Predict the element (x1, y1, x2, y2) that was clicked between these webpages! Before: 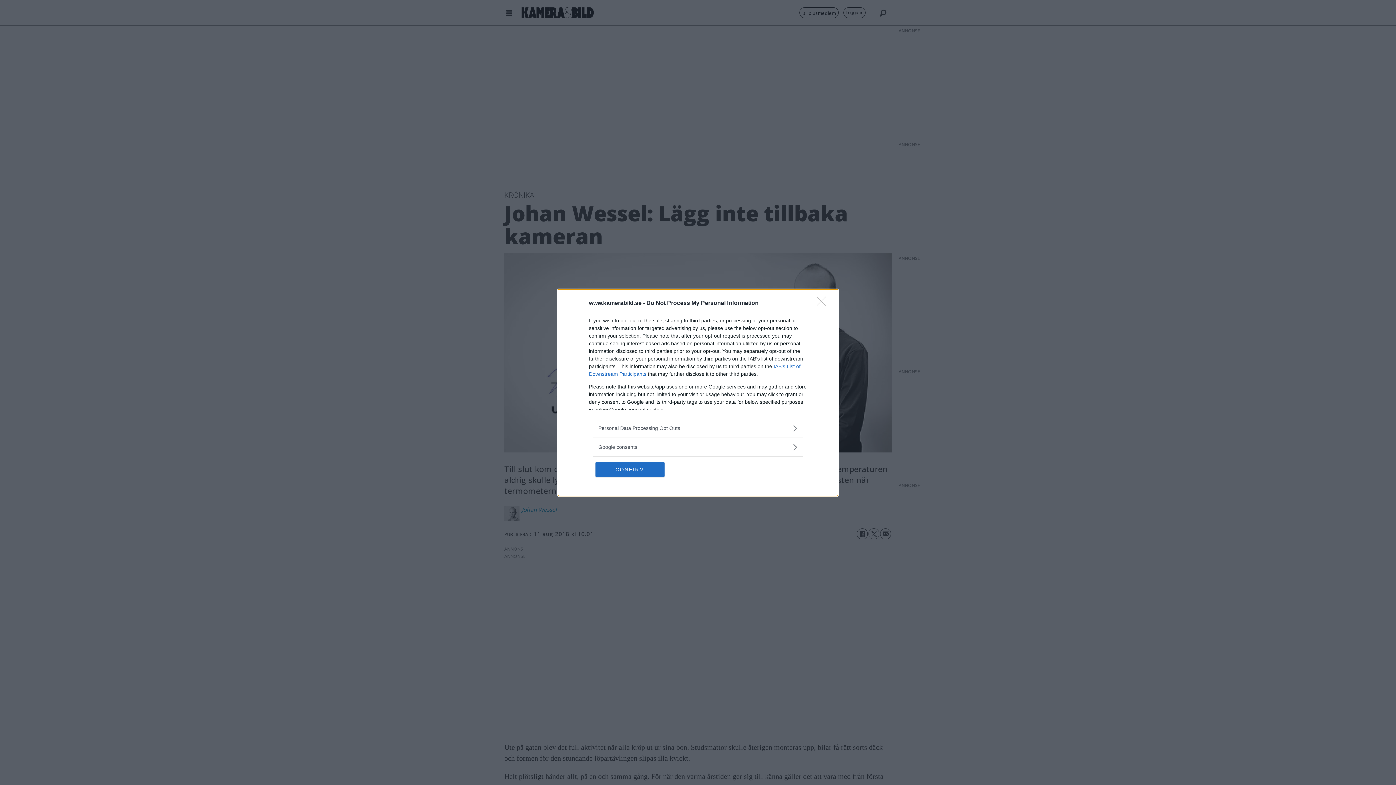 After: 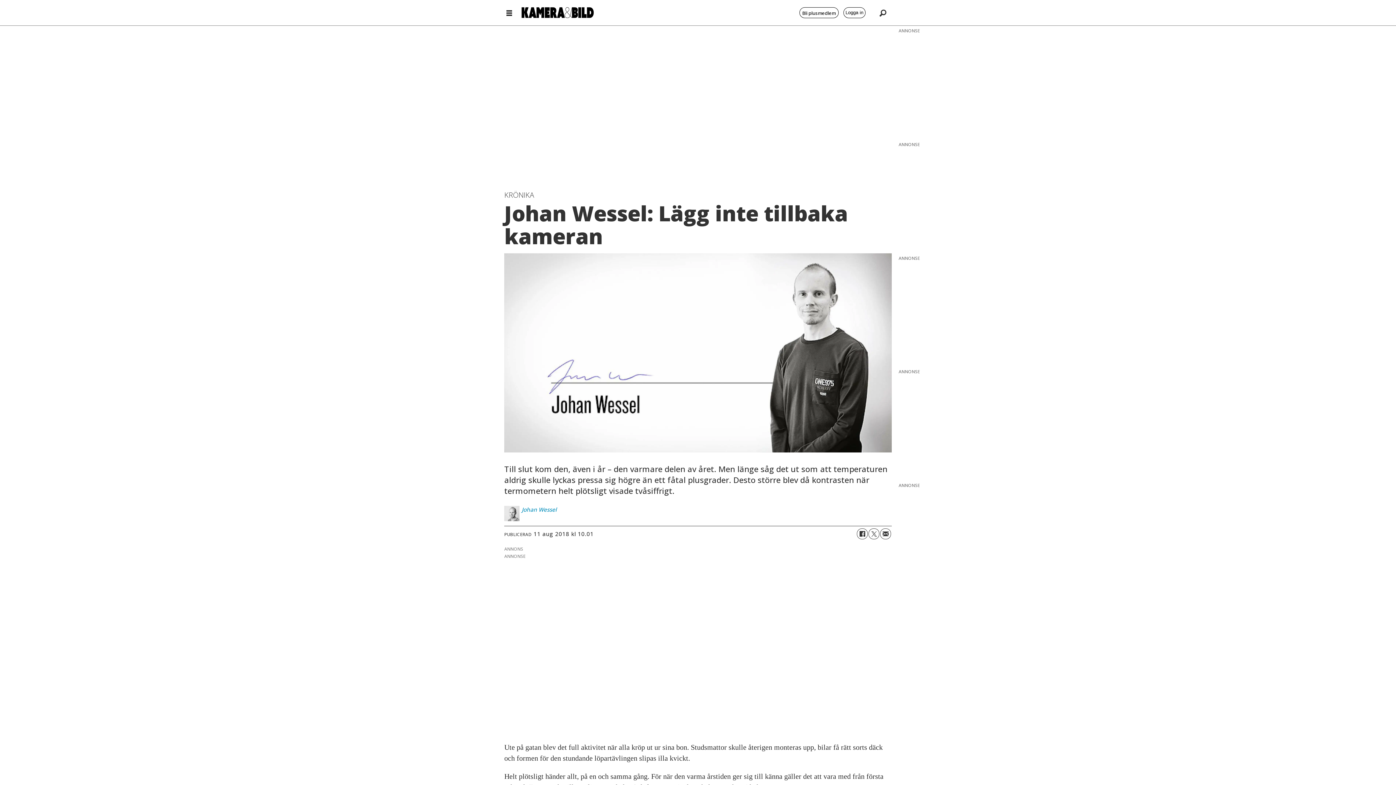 Action: bbox: (595, 462, 664, 476) label: CONFIRM